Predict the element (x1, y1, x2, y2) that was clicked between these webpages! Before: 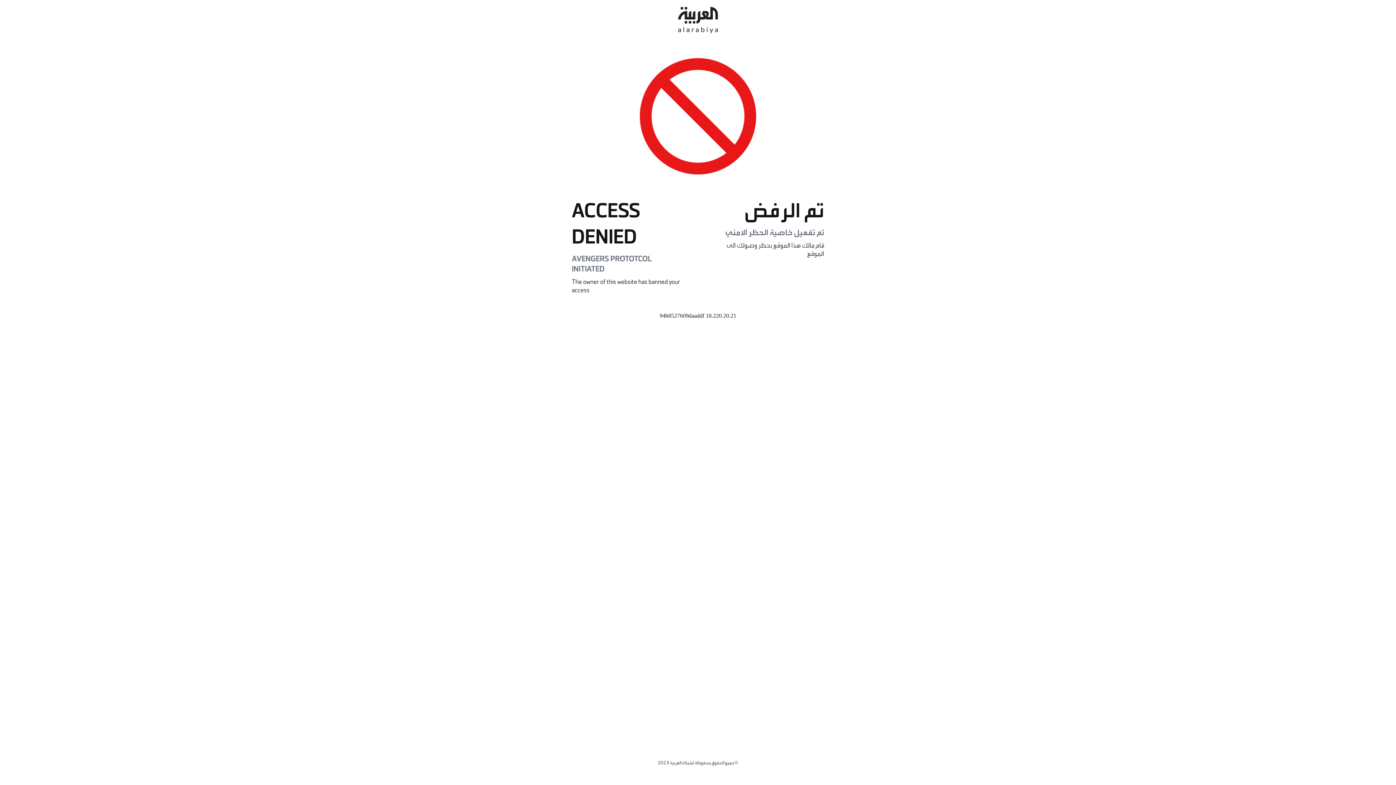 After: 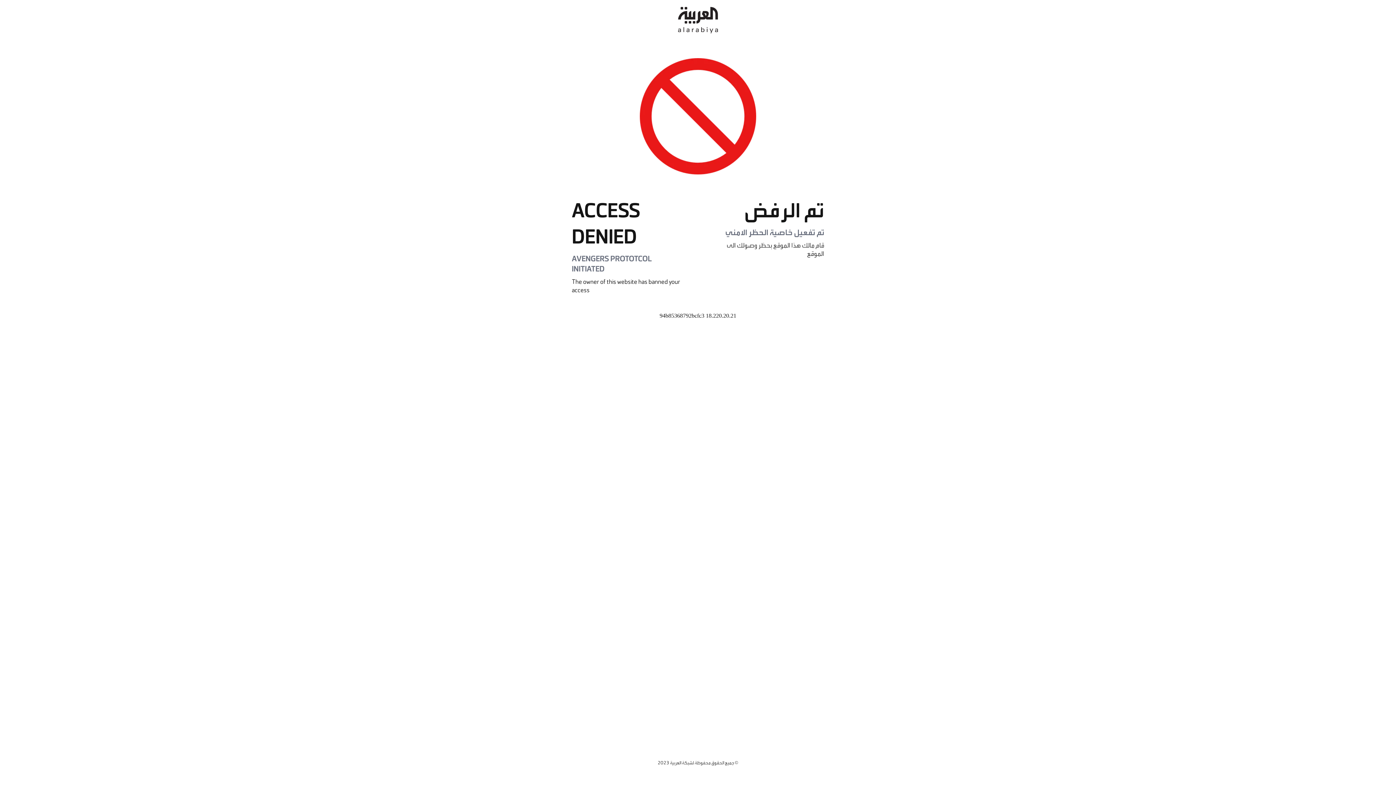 Action: bbox: (678, 0, 718, 40)